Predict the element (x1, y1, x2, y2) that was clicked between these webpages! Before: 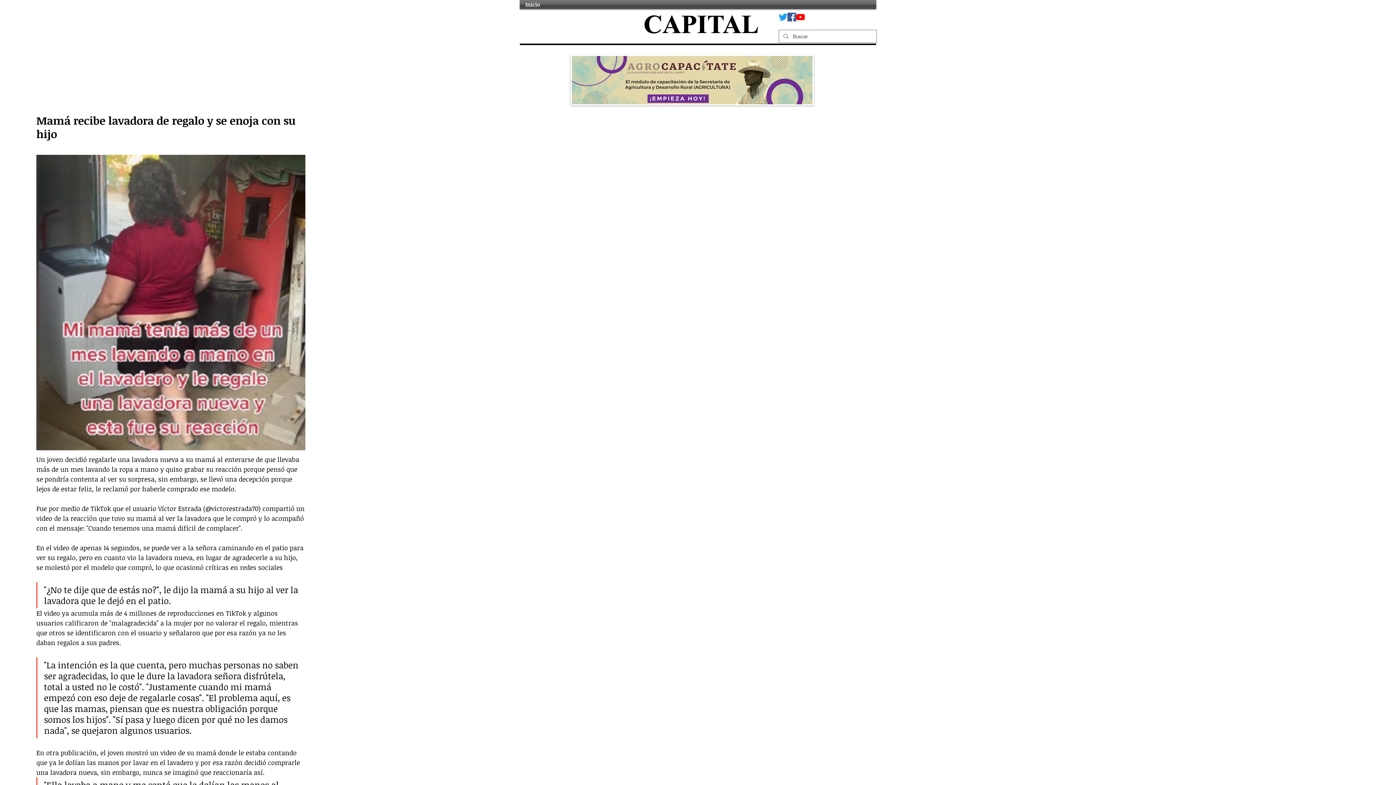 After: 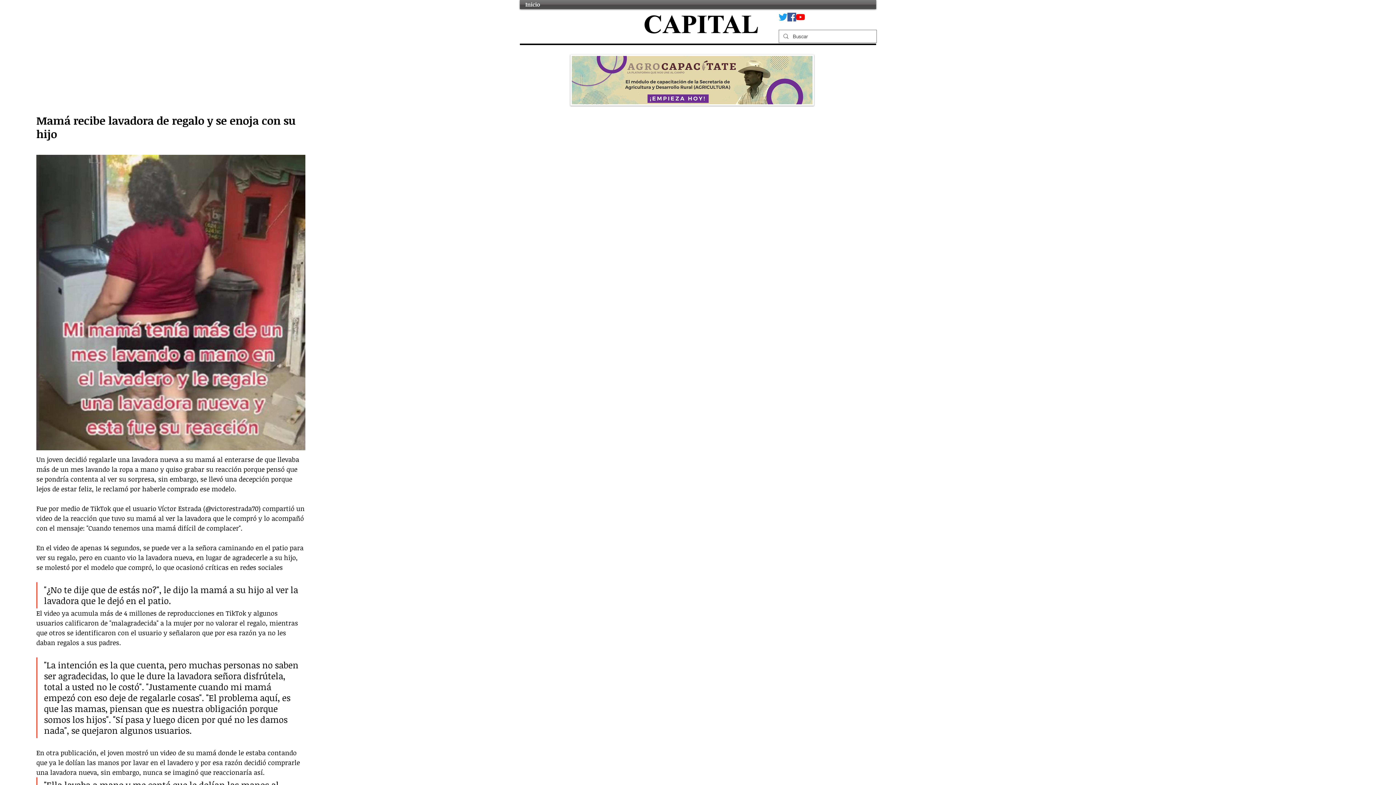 Action: bbox: (796, 12, 805, 21) label: YouTube